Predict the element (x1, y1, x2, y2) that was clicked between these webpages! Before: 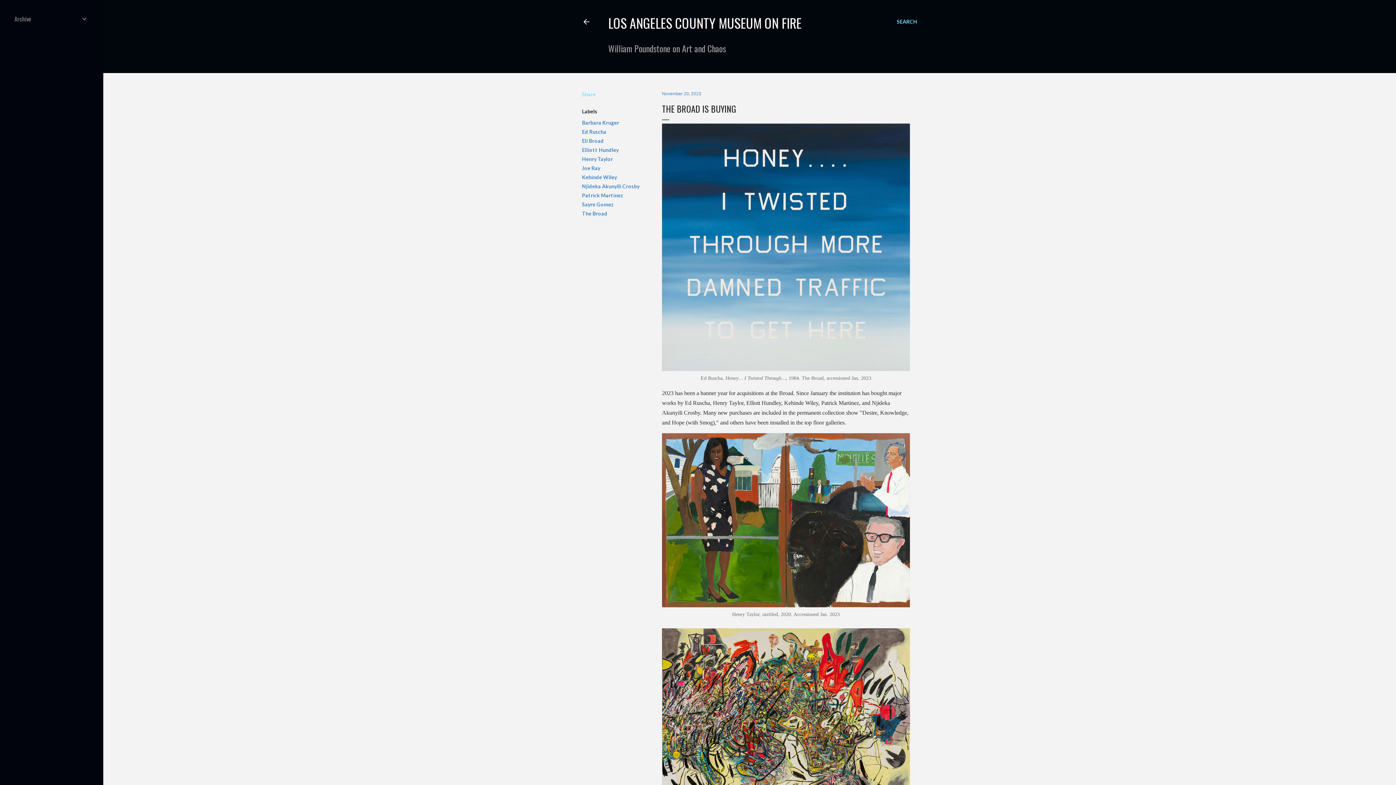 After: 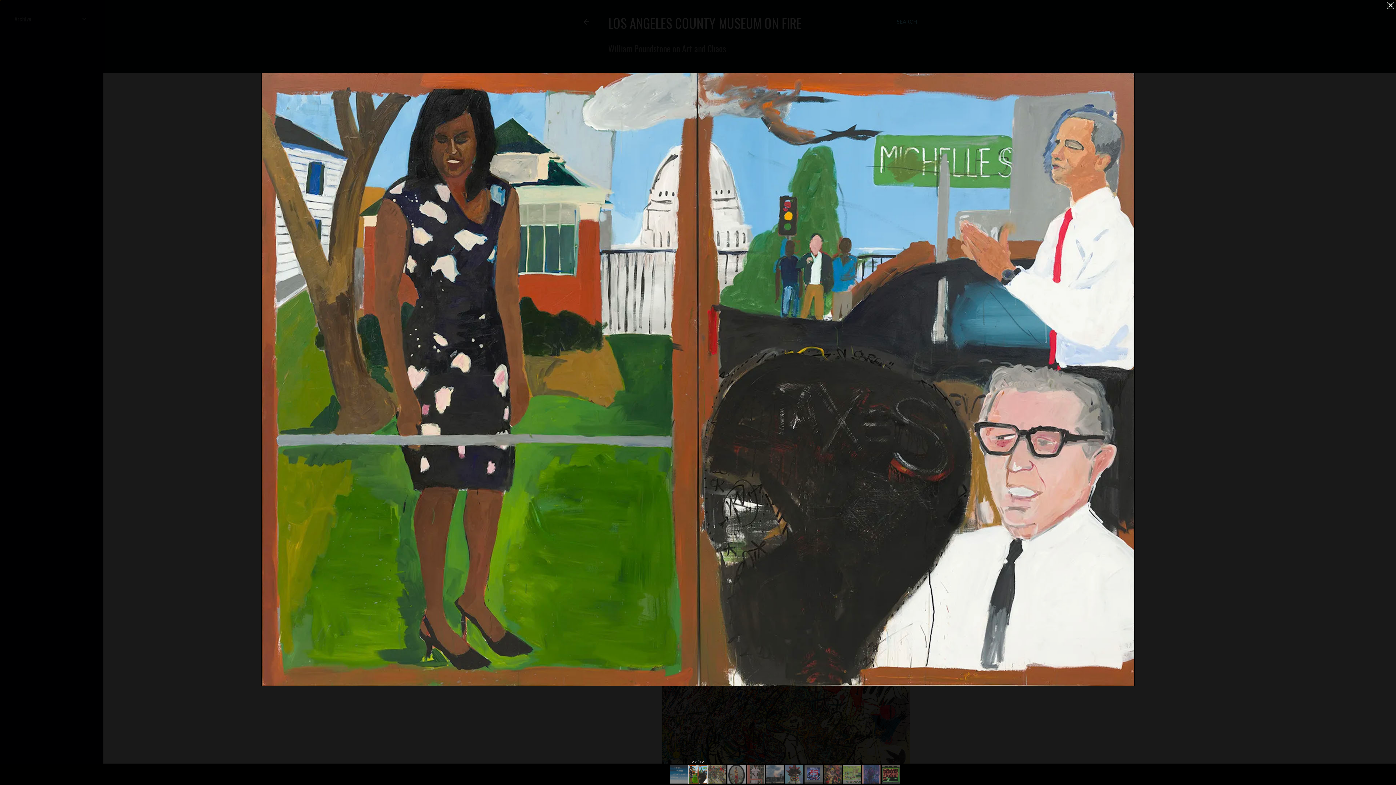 Action: bbox: (662, 602, 910, 608)